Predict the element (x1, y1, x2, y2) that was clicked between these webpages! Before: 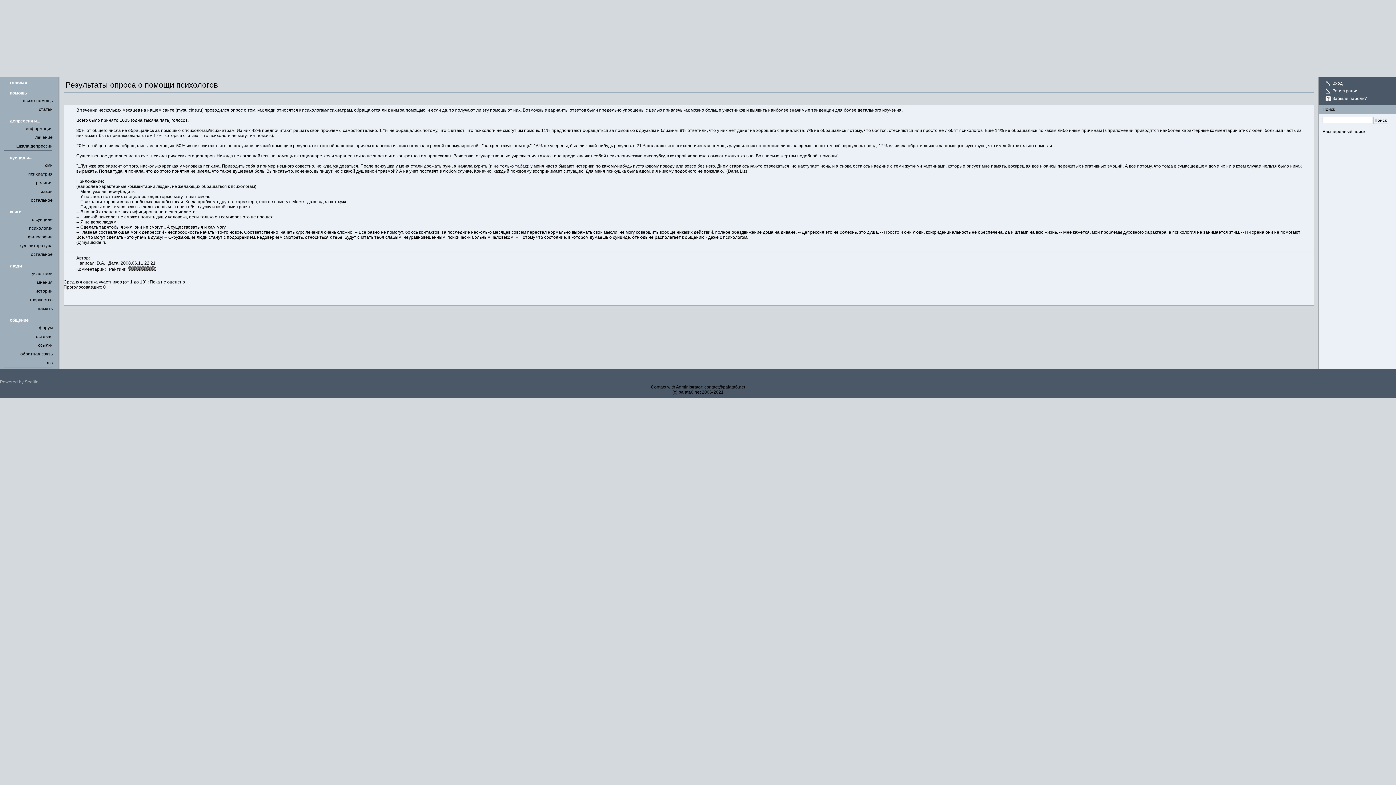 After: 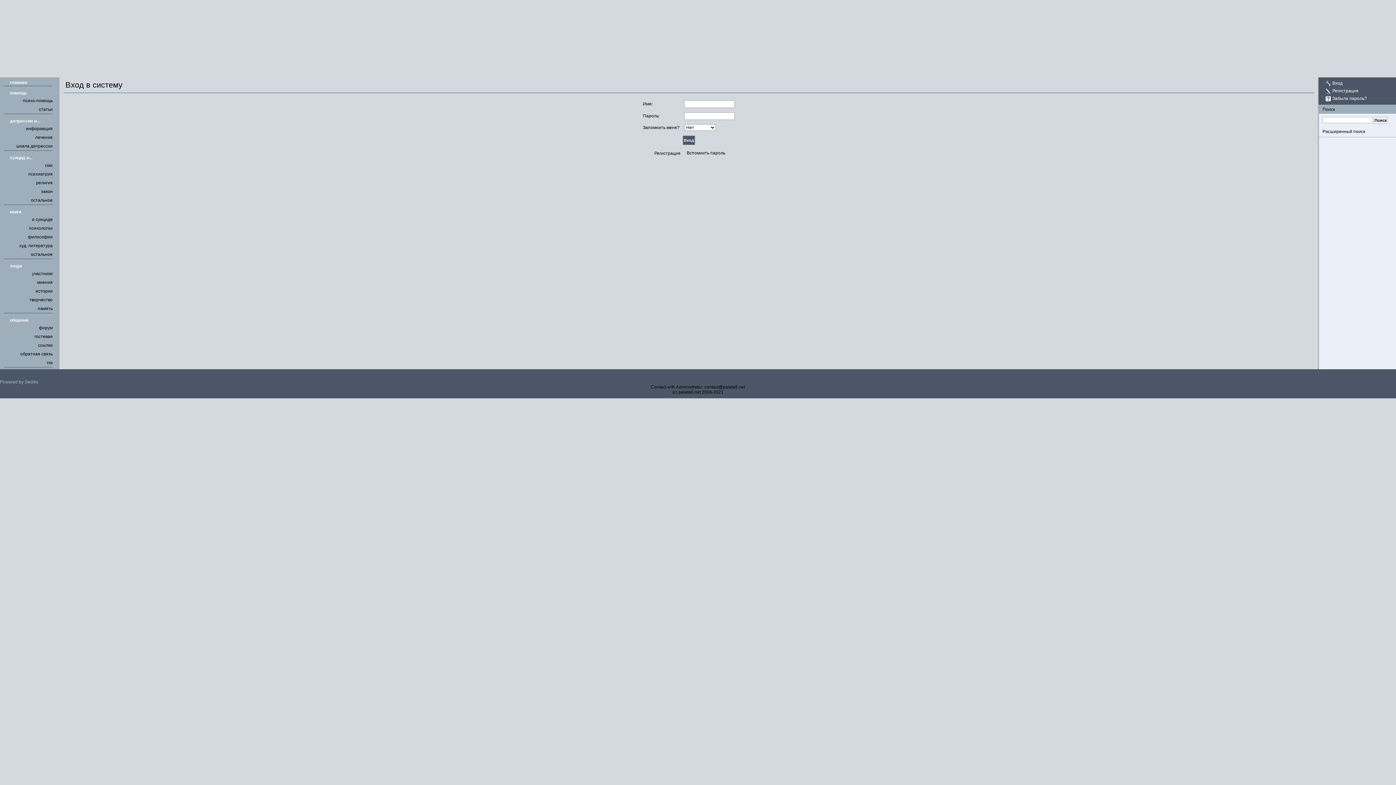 Action: label: D.A. bbox: (96, 260, 105, 265)